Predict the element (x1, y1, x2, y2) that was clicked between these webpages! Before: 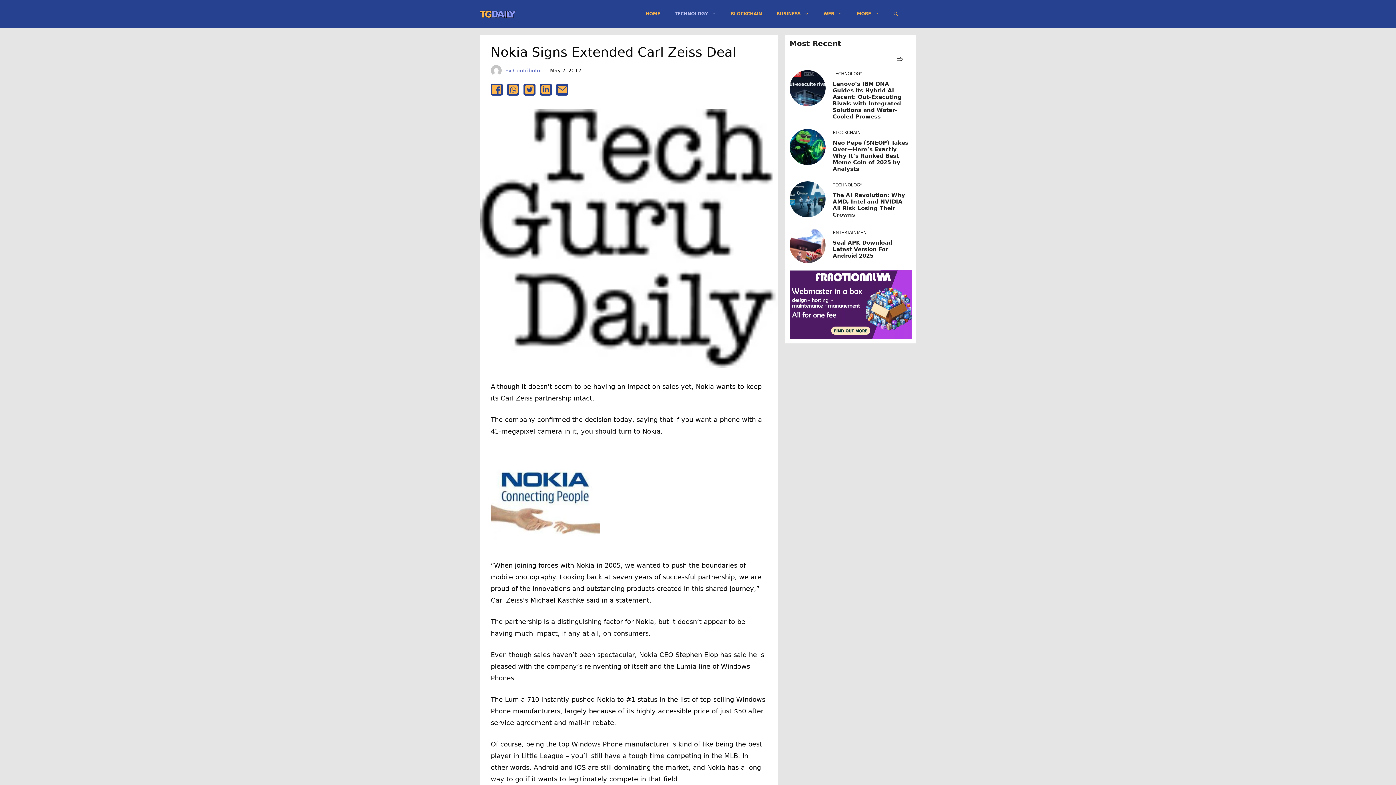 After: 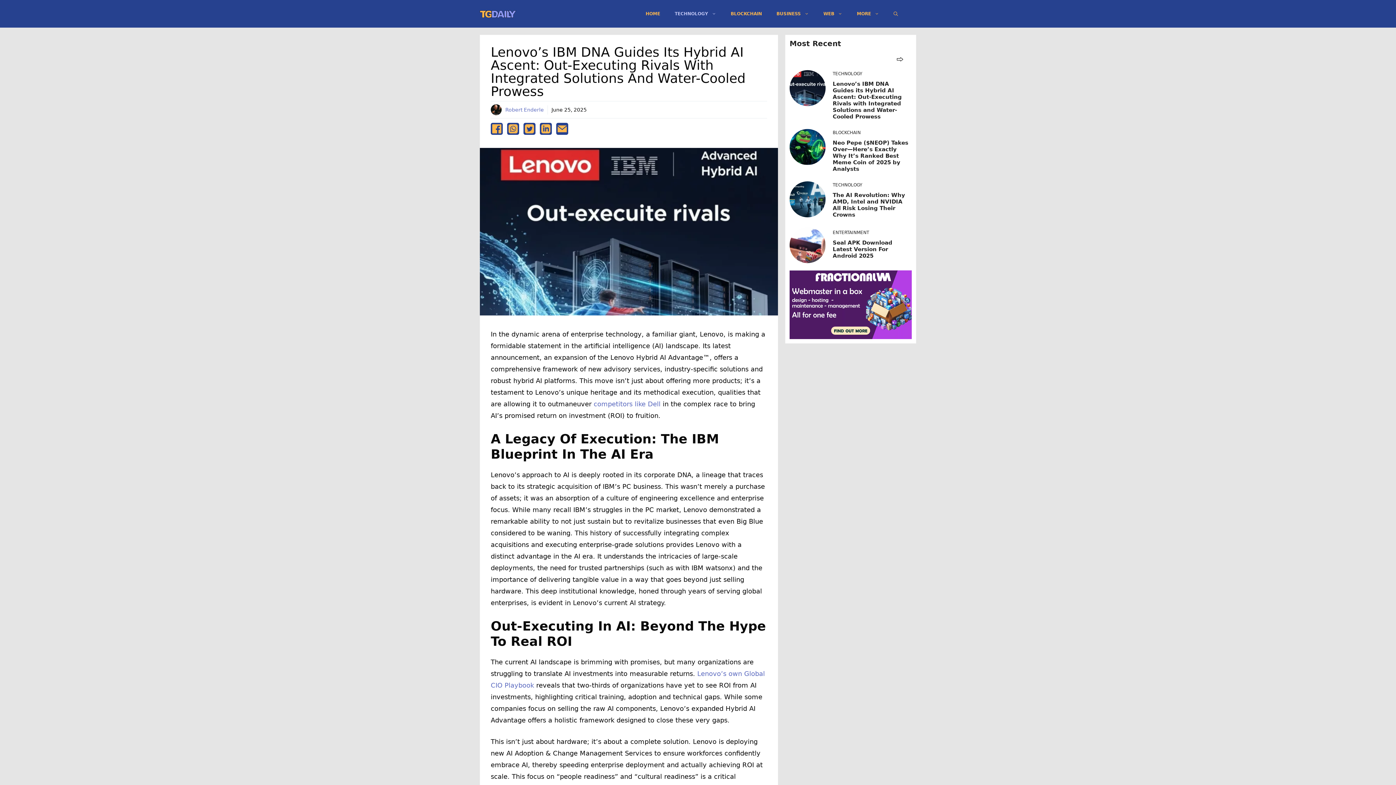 Action: bbox: (832, 80, 902, 120) label: Lenovo’s IBM DNA Guides its Hybrid AI Ascent: Out-Executing Rivals with Integrated Solutions and Water-Cooled Prowess